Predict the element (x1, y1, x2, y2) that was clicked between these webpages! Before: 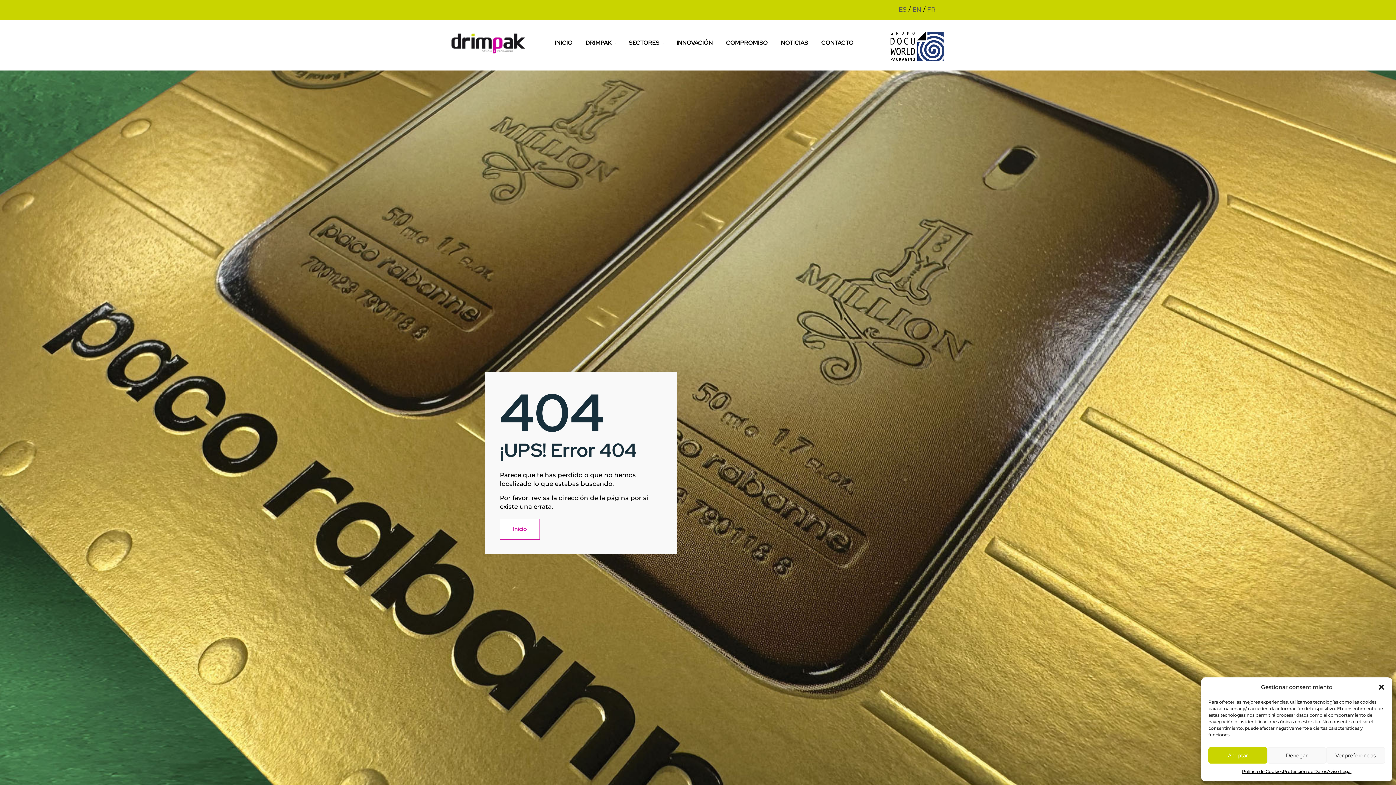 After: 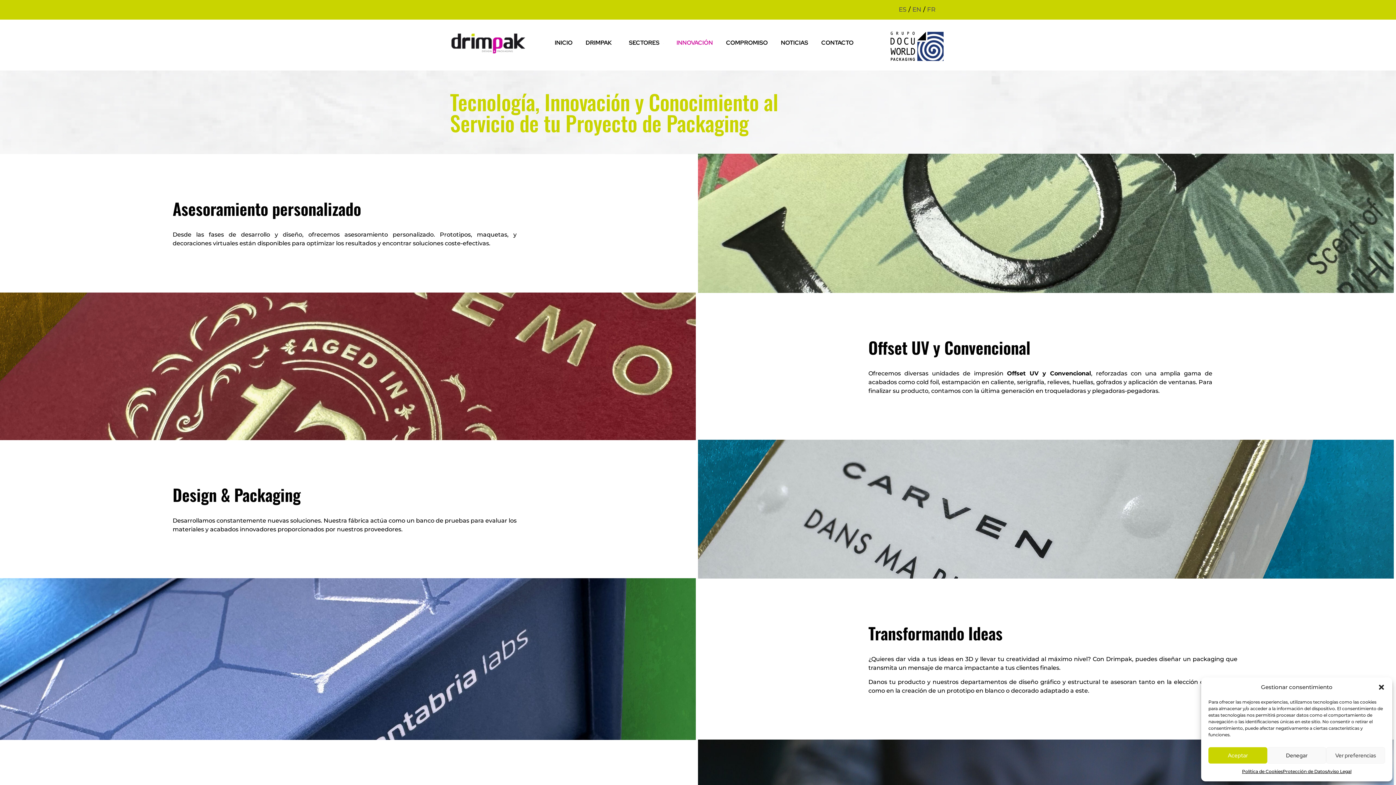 Action: bbox: (670, 27, 719, 58) label: INNOVACIÓN